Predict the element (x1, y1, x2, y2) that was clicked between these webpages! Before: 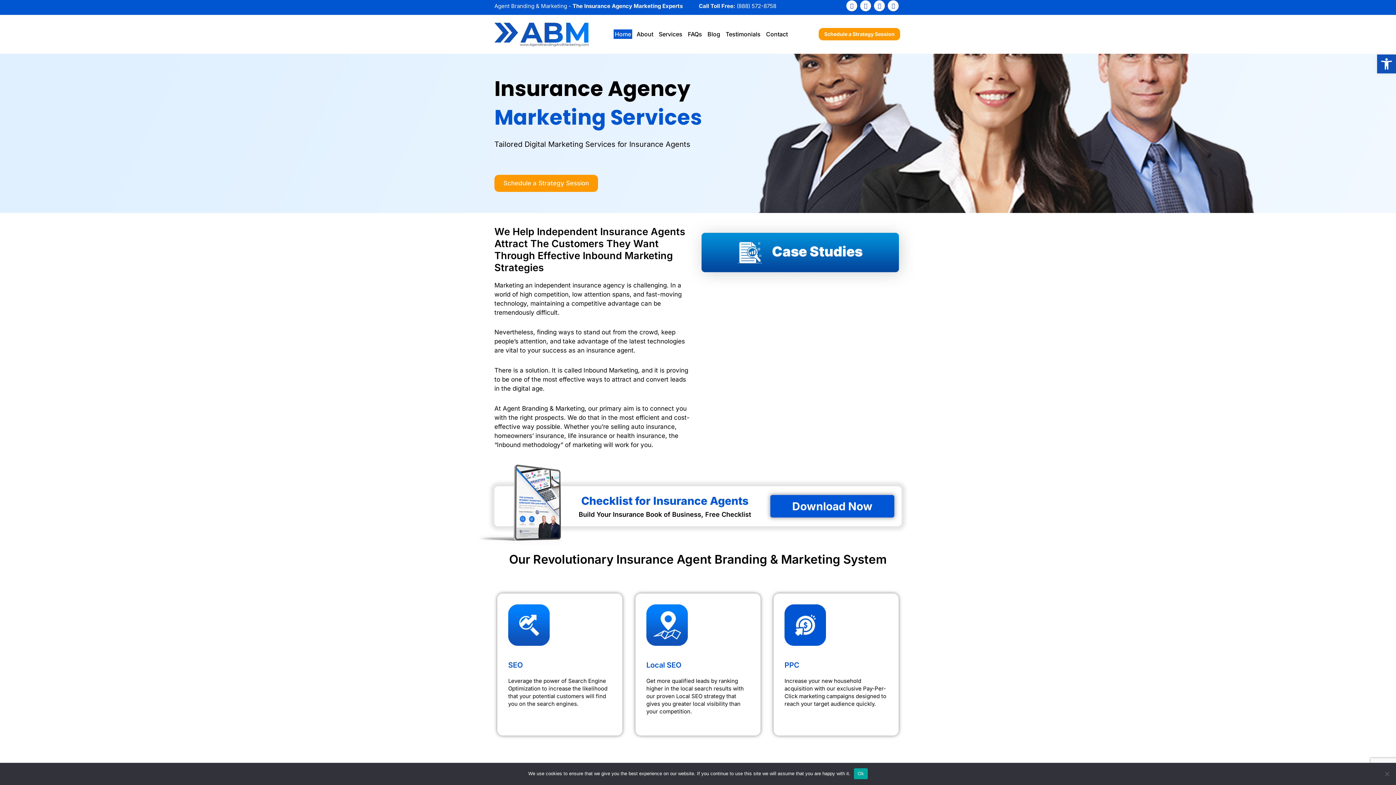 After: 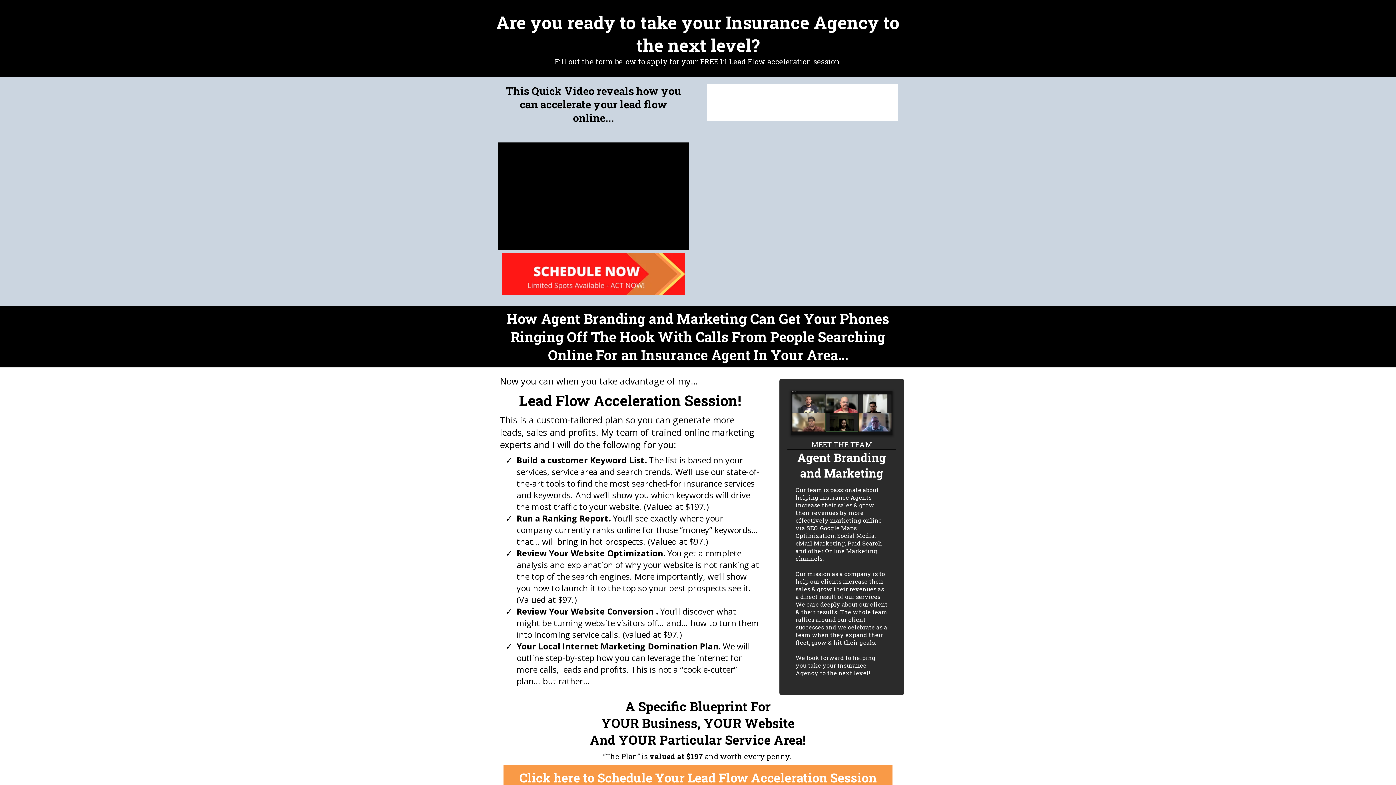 Action: bbox: (494, 174, 598, 192) label: Schedule a Strategy Session